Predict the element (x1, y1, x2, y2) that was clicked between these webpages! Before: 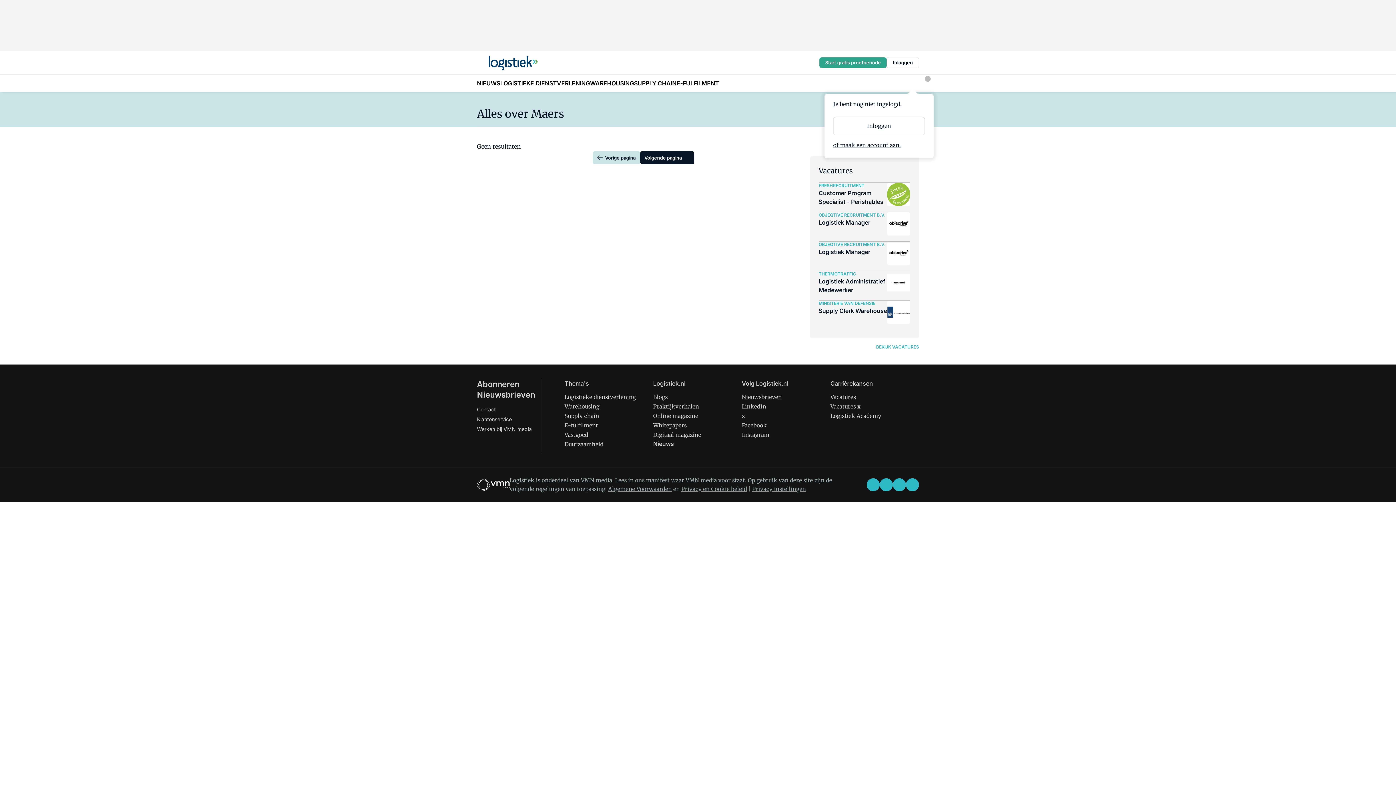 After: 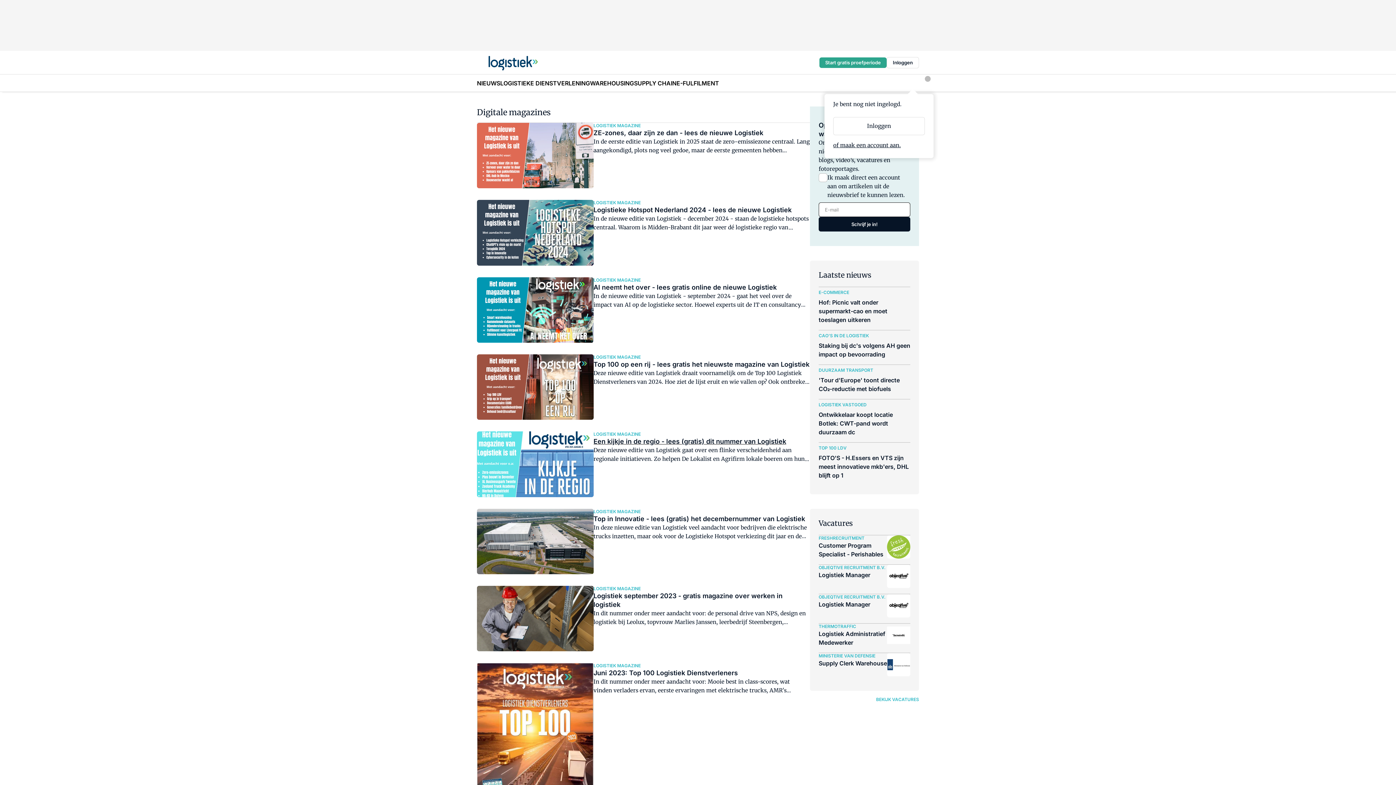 Action: label: Digitaal magazine bbox: (653, 431, 701, 438)